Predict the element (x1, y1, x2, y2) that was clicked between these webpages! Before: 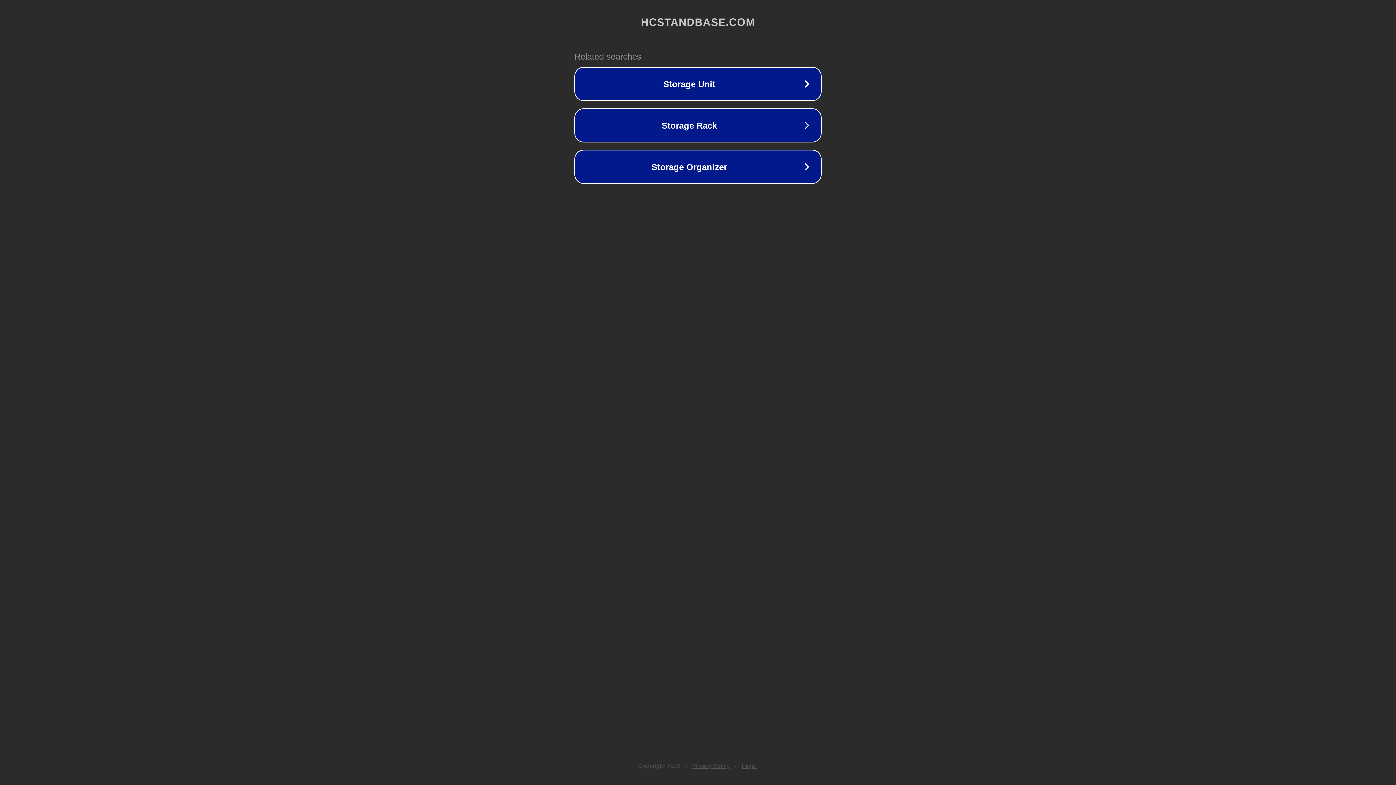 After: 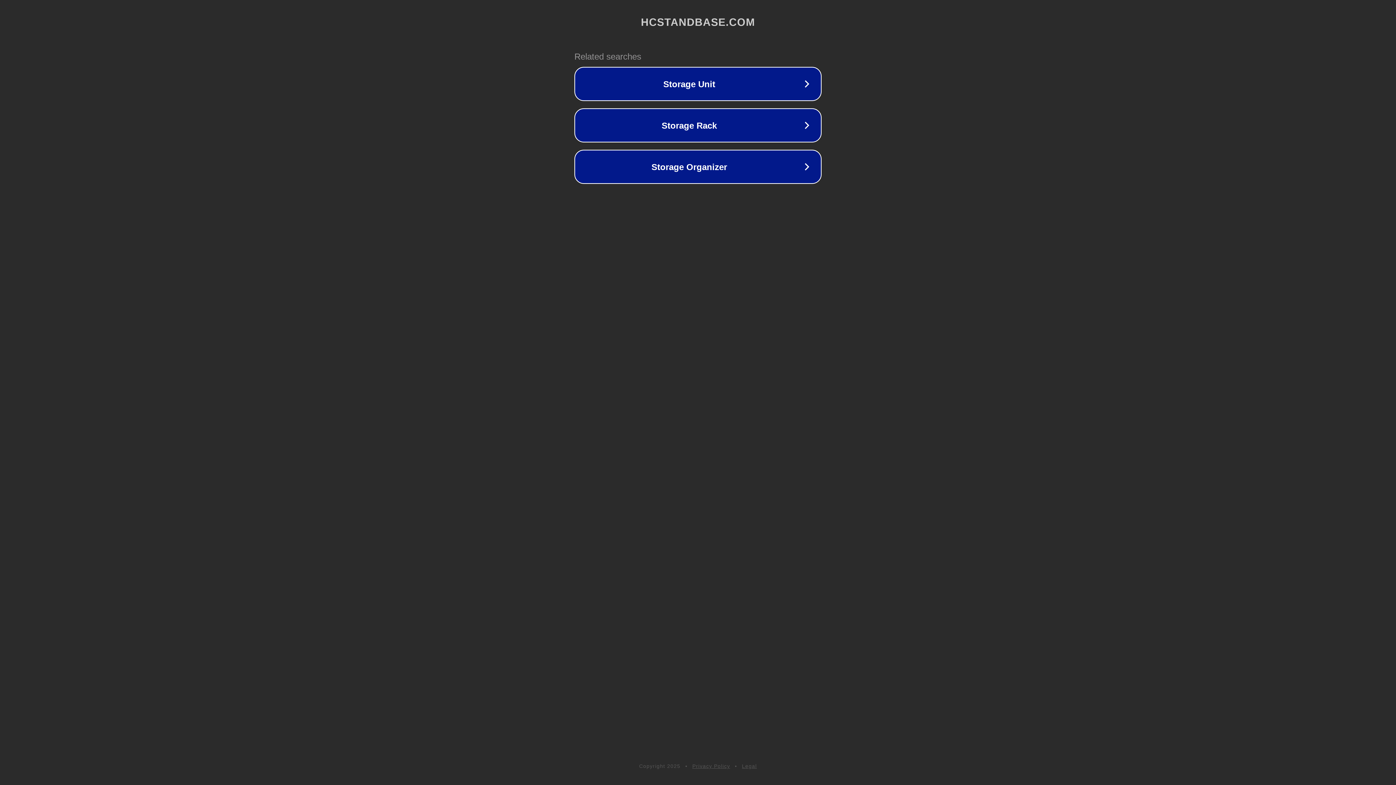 Action: bbox: (742, 763, 757, 769) label: Legal